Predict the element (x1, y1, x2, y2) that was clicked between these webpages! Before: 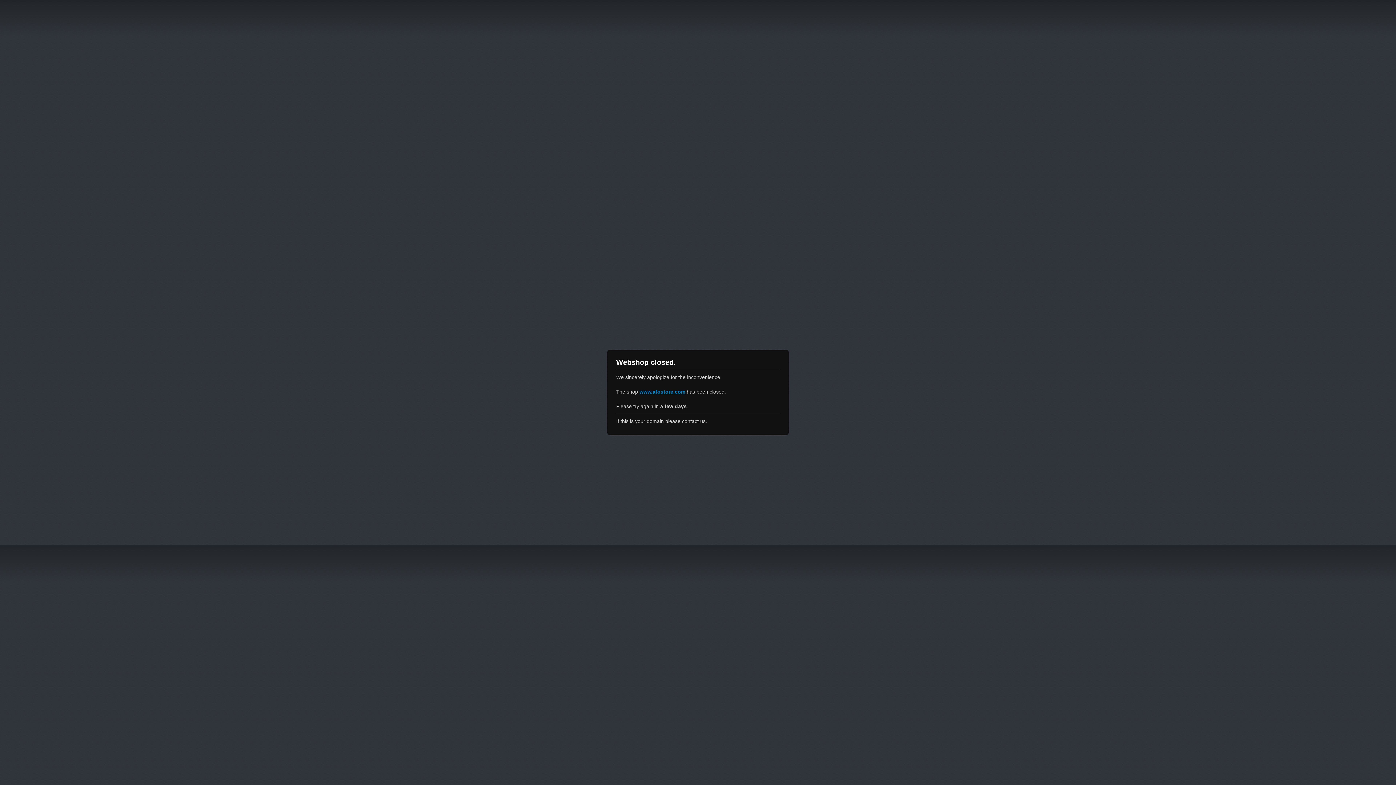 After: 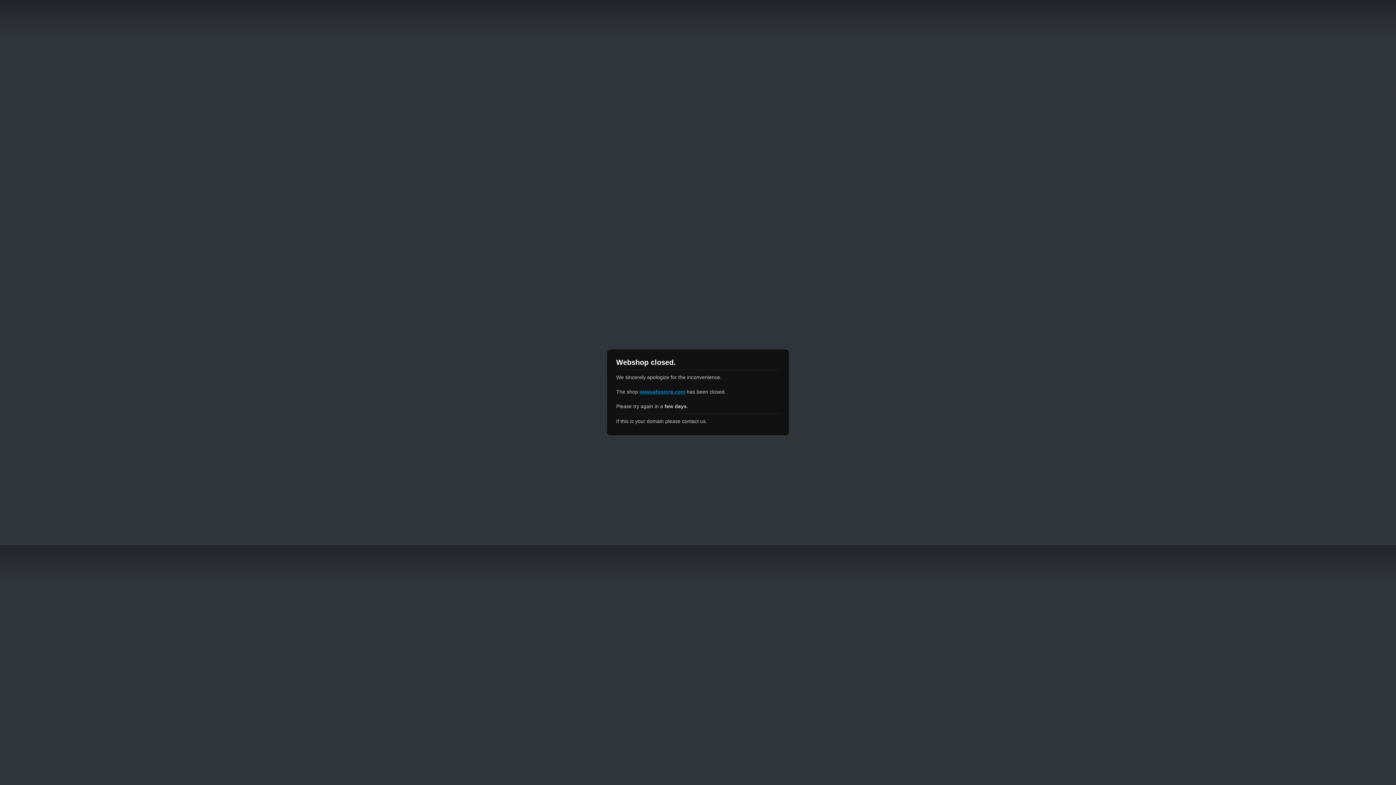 Action: label: www.afostore.com bbox: (639, 389, 685, 394)